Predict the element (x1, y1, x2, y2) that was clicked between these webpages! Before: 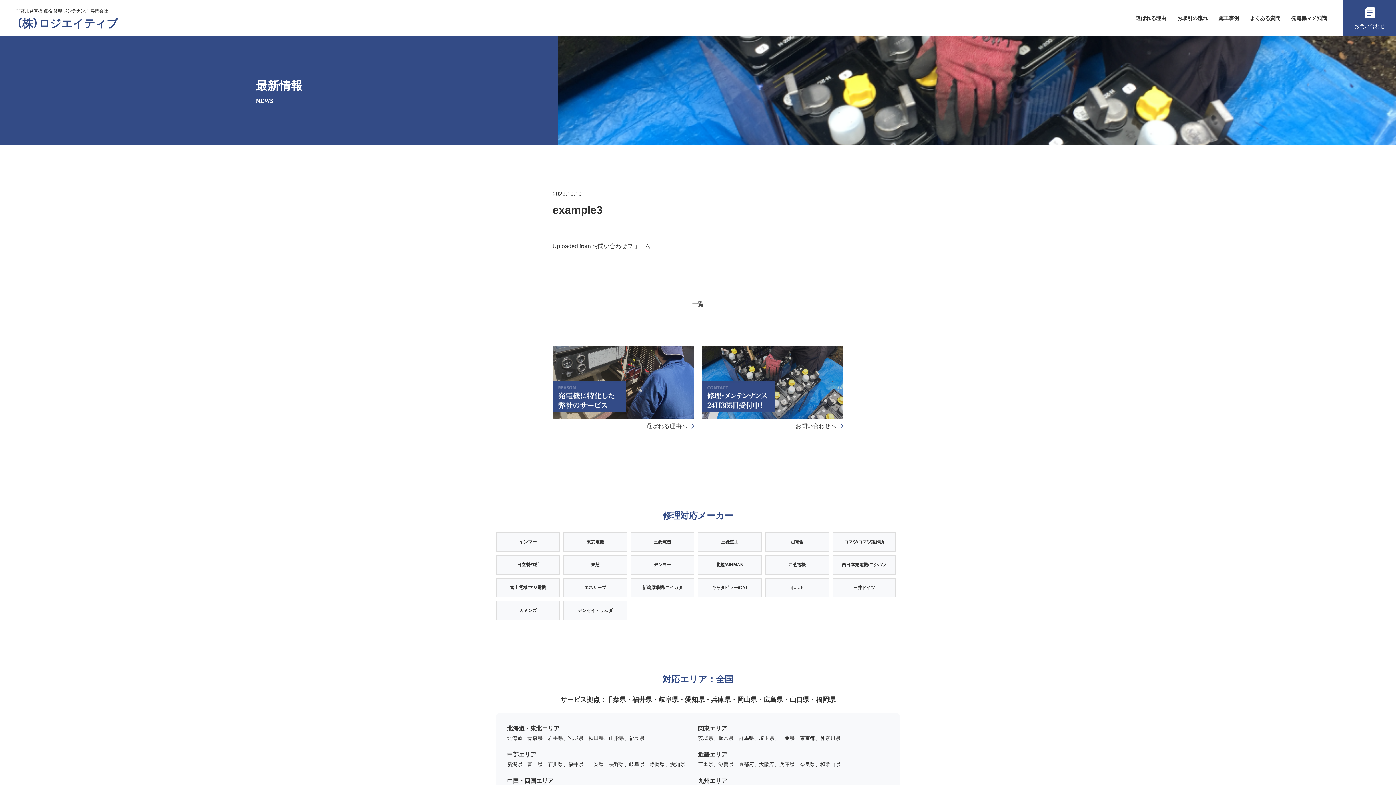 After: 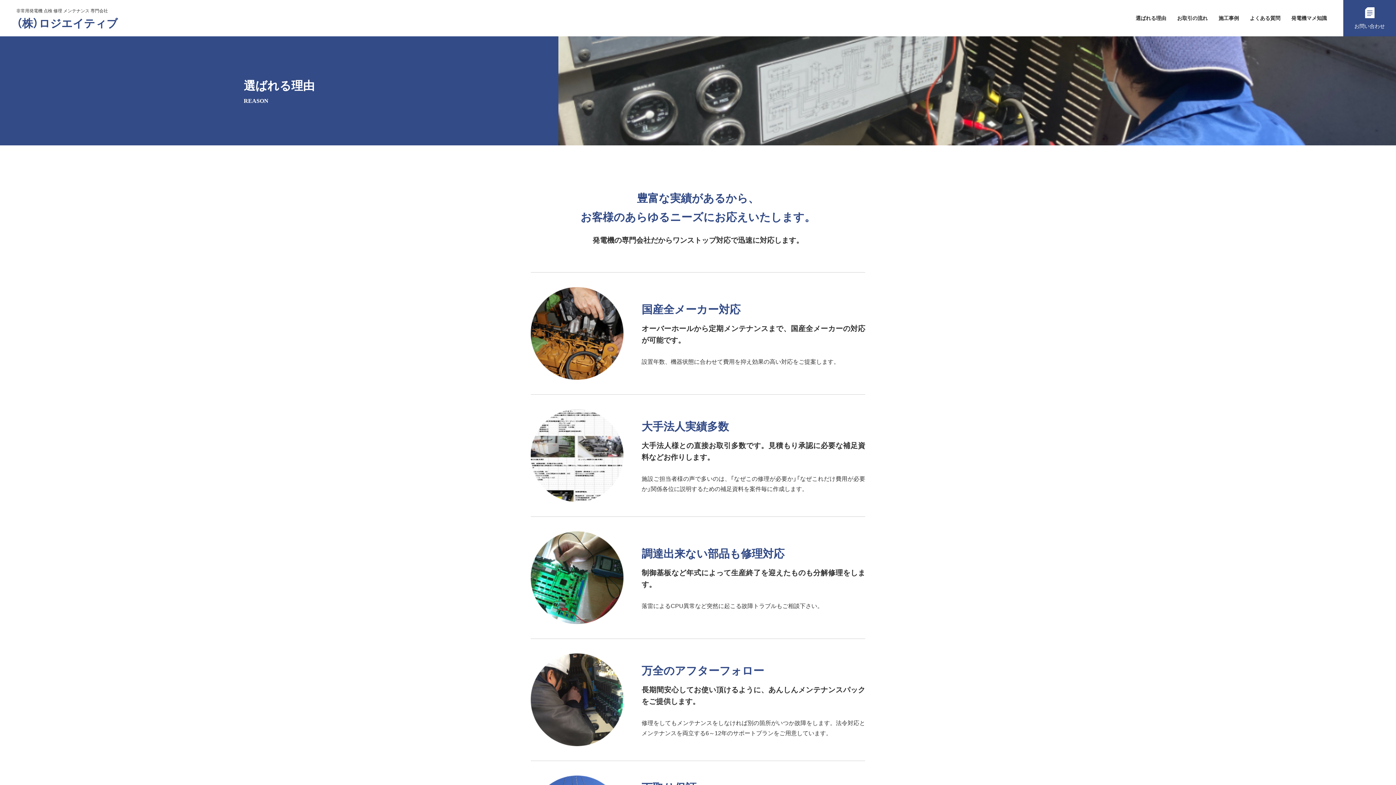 Action: bbox: (552, 345, 694, 431) label: 選ばれる理由へ